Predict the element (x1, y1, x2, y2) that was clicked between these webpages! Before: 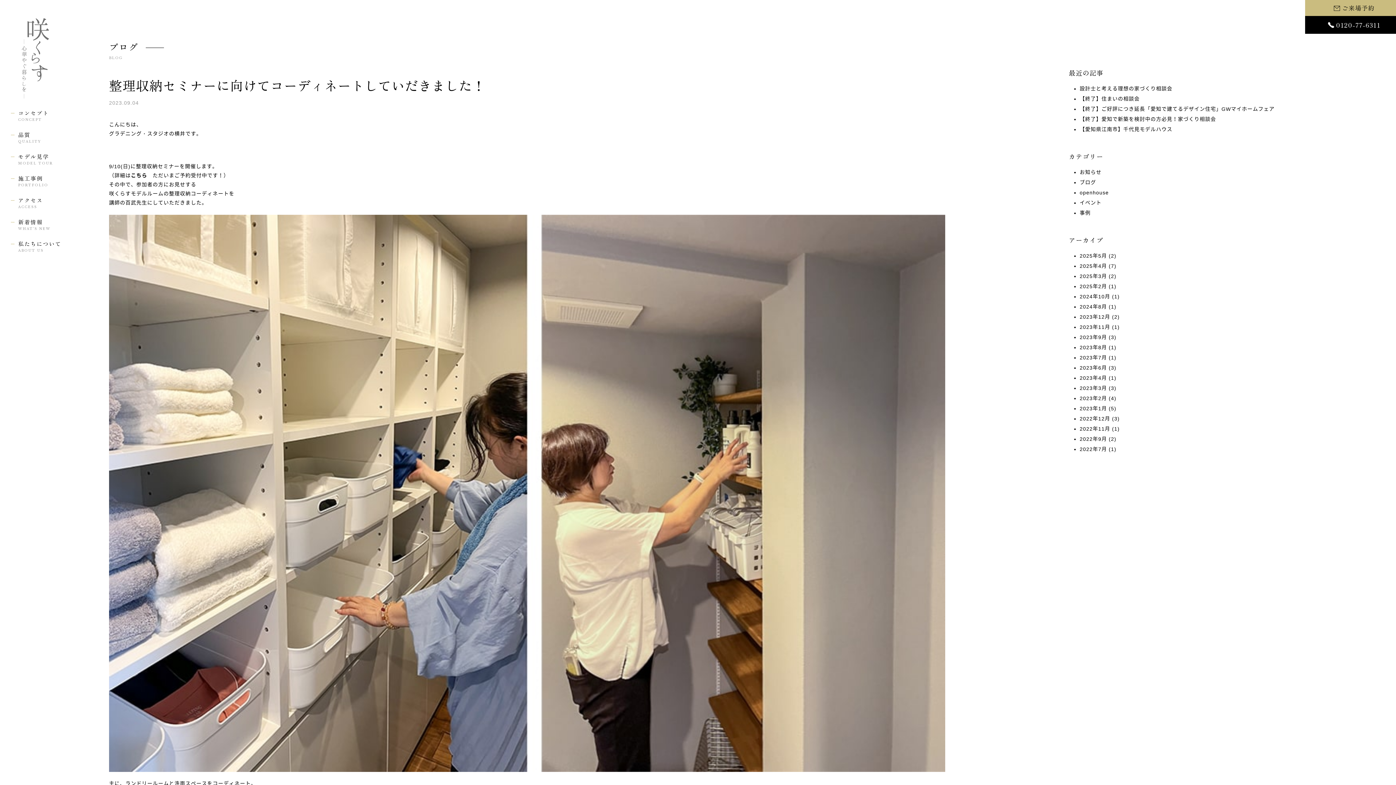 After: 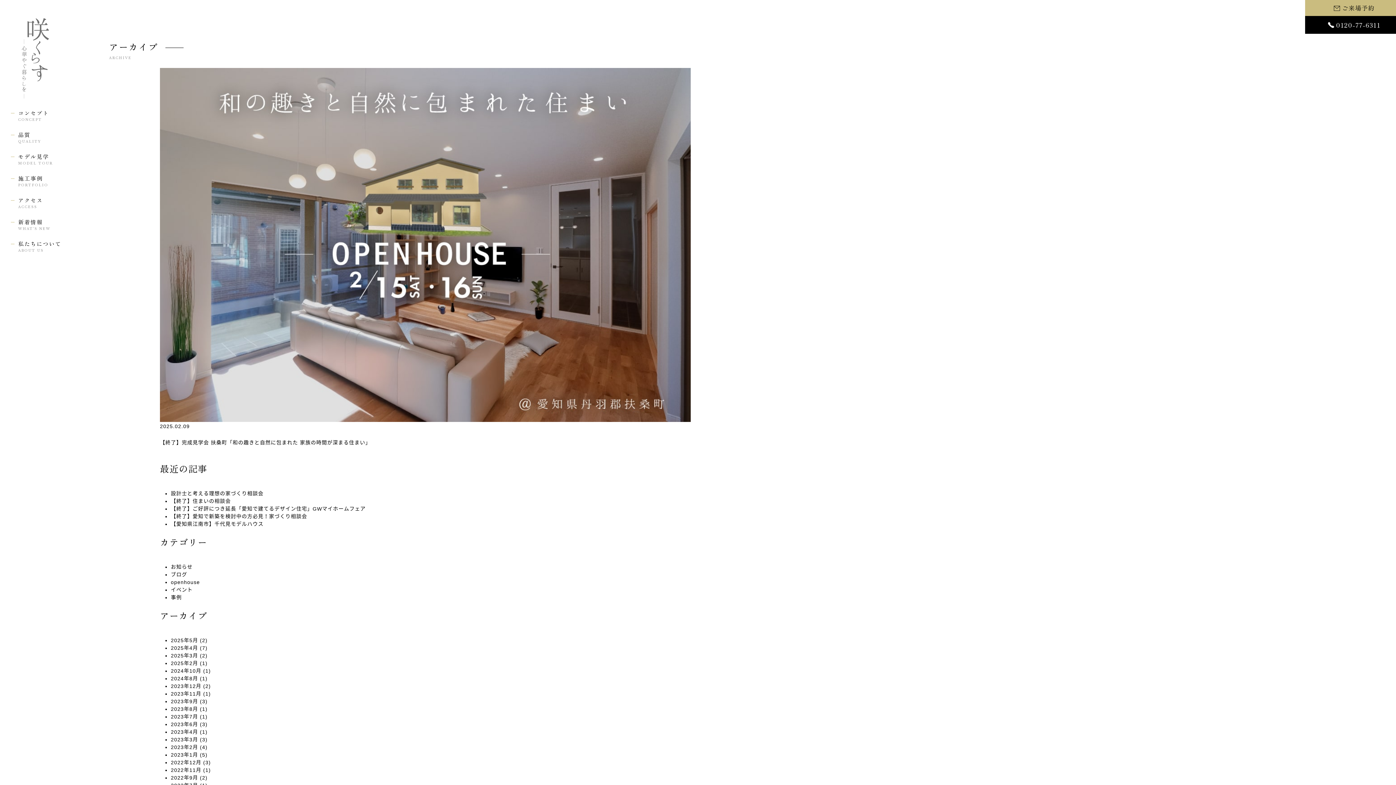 Action: label: 2025年2月 (1) bbox: (1080, 283, 1116, 289)